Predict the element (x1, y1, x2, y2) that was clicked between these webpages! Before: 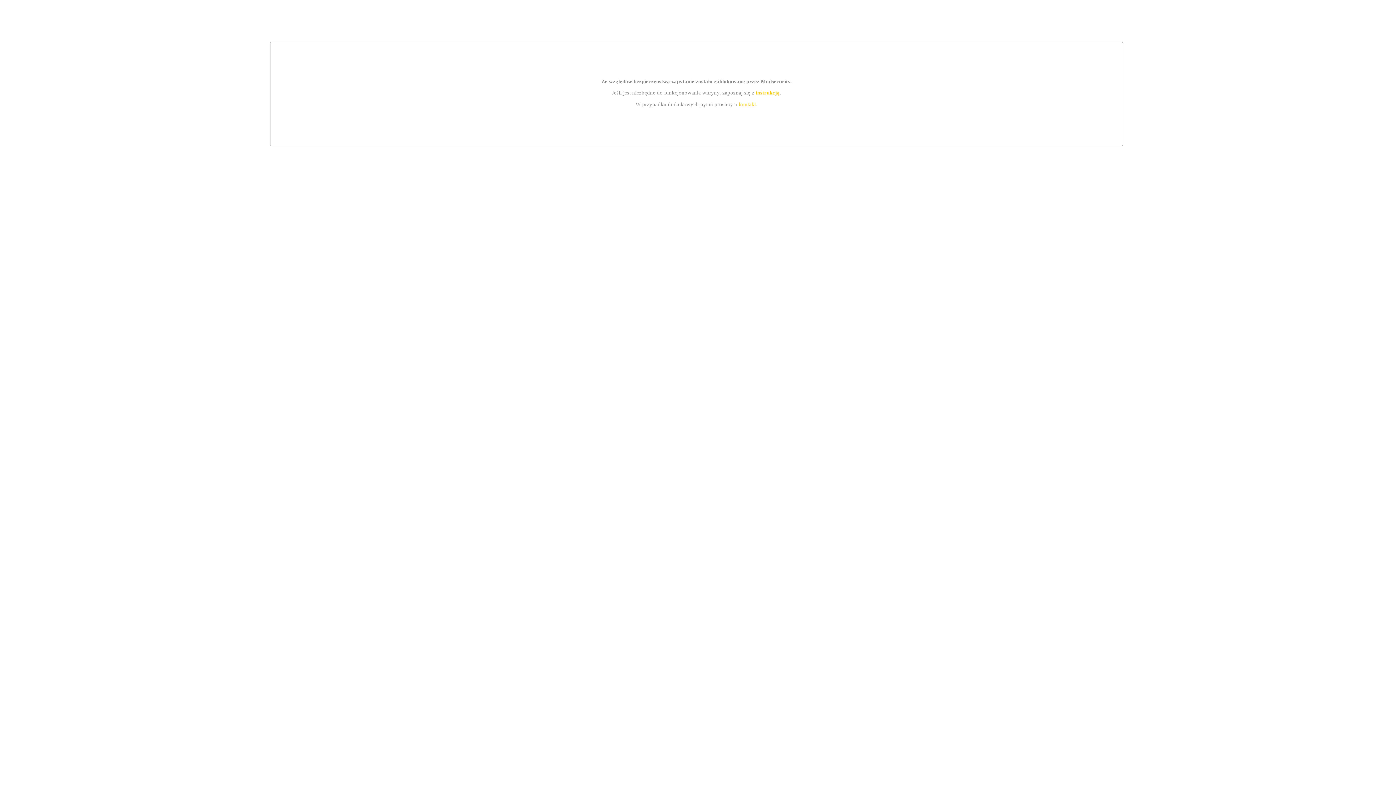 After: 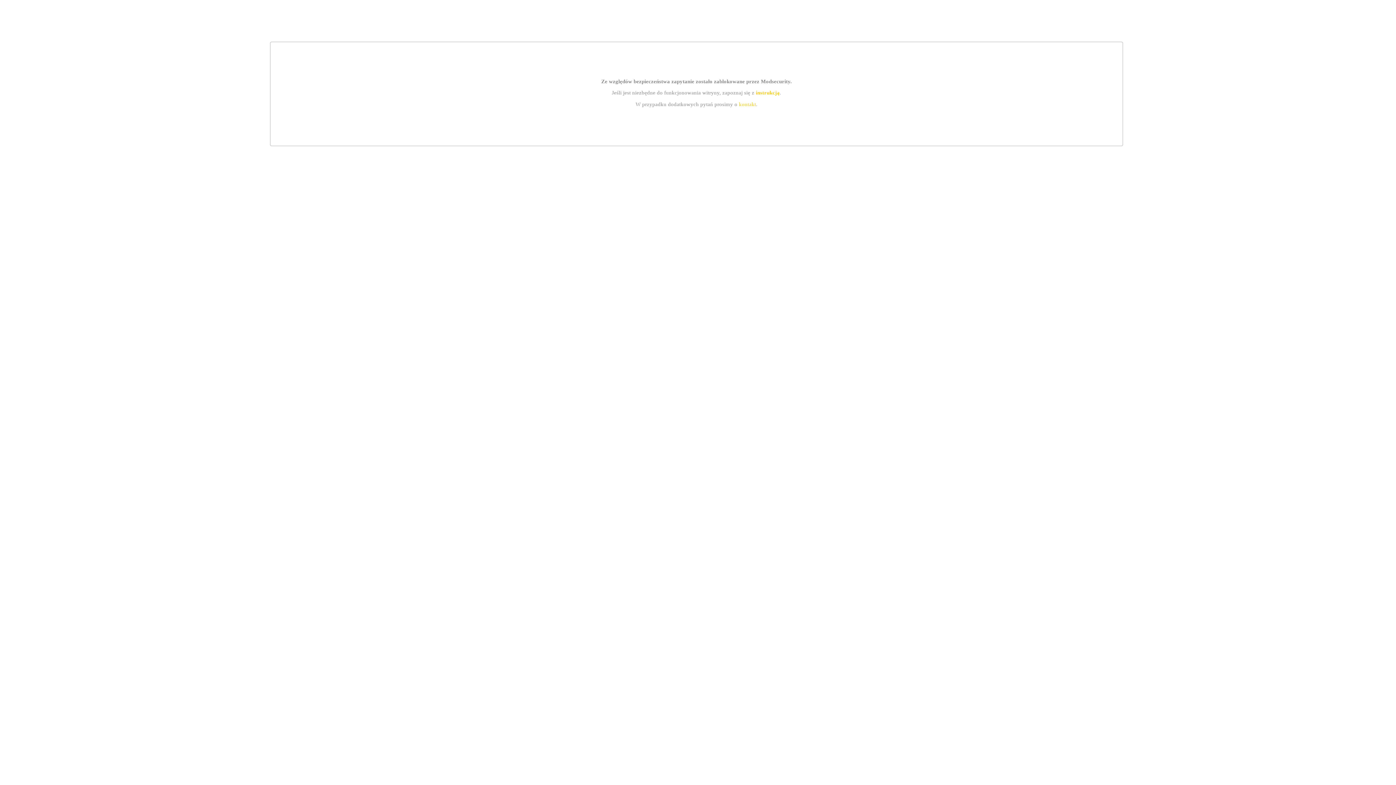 Action: label: kontakt bbox: (739, 101, 756, 107)